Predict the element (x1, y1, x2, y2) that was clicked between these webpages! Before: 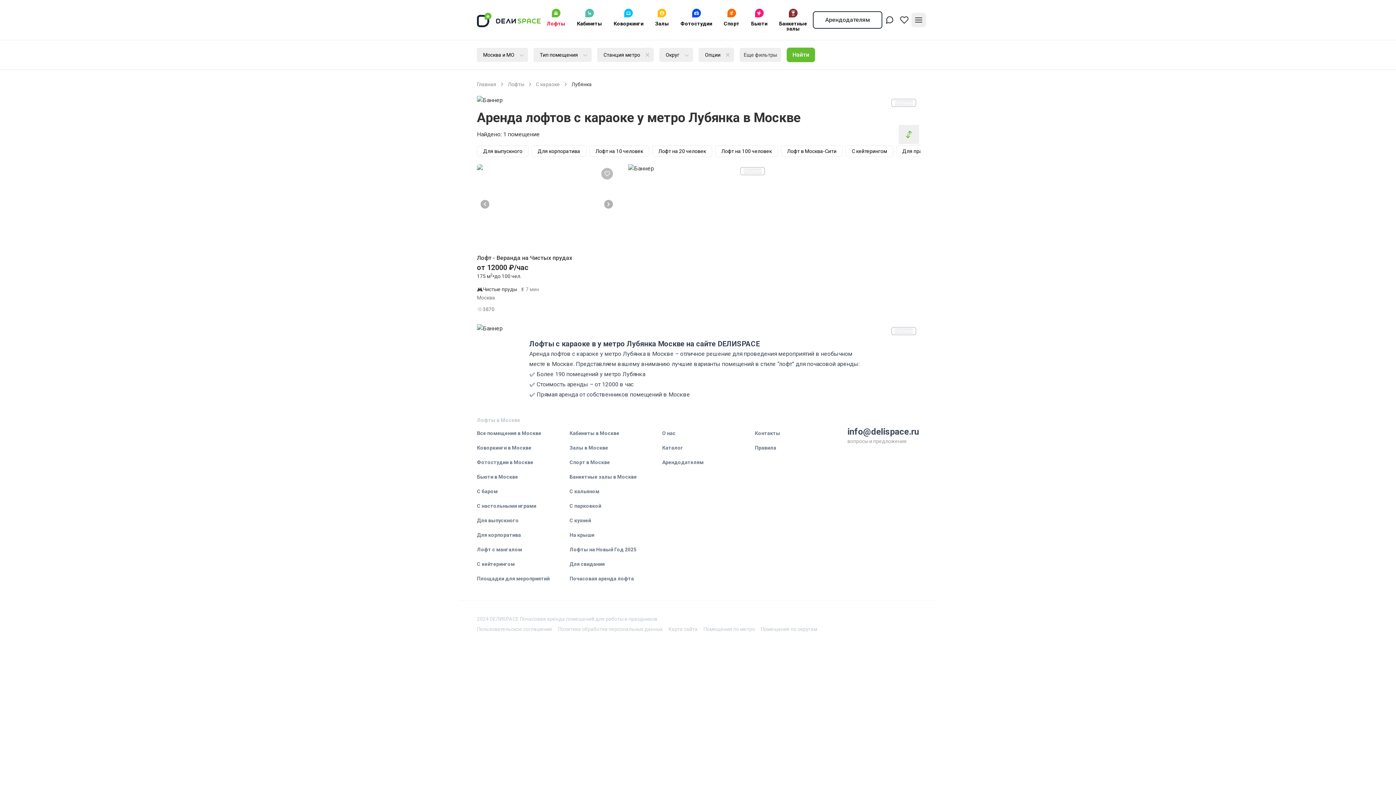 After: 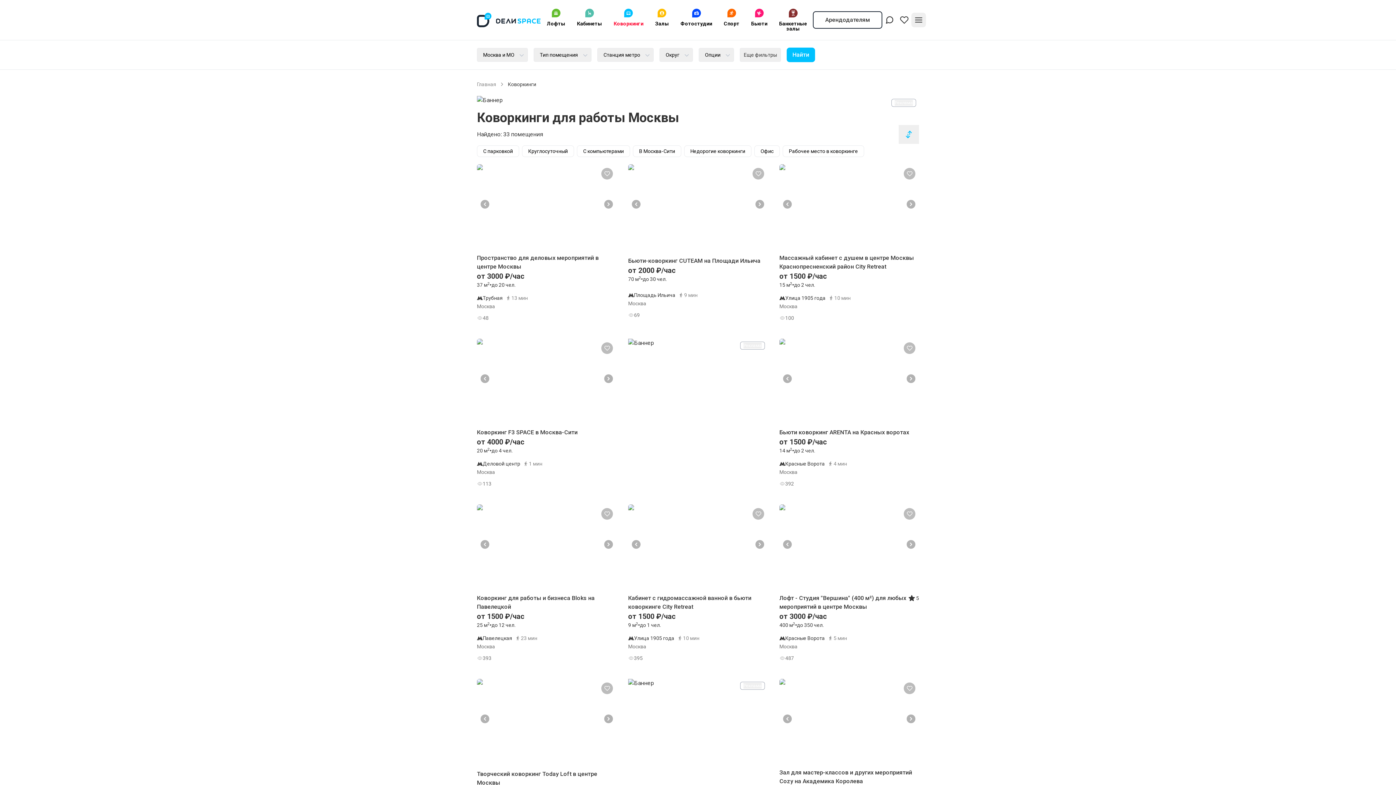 Action: label: Коворкинги в Москве bbox: (477, 442, 569, 453)